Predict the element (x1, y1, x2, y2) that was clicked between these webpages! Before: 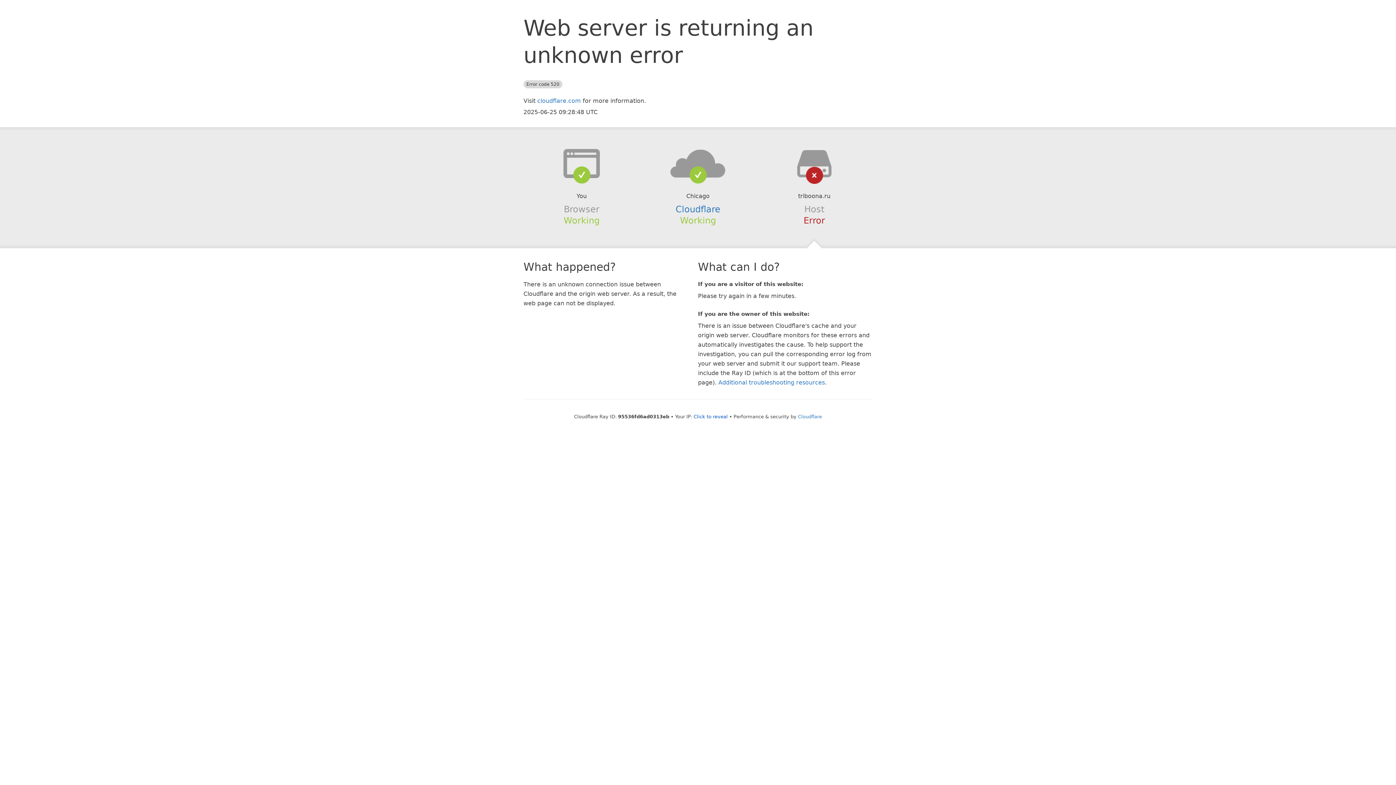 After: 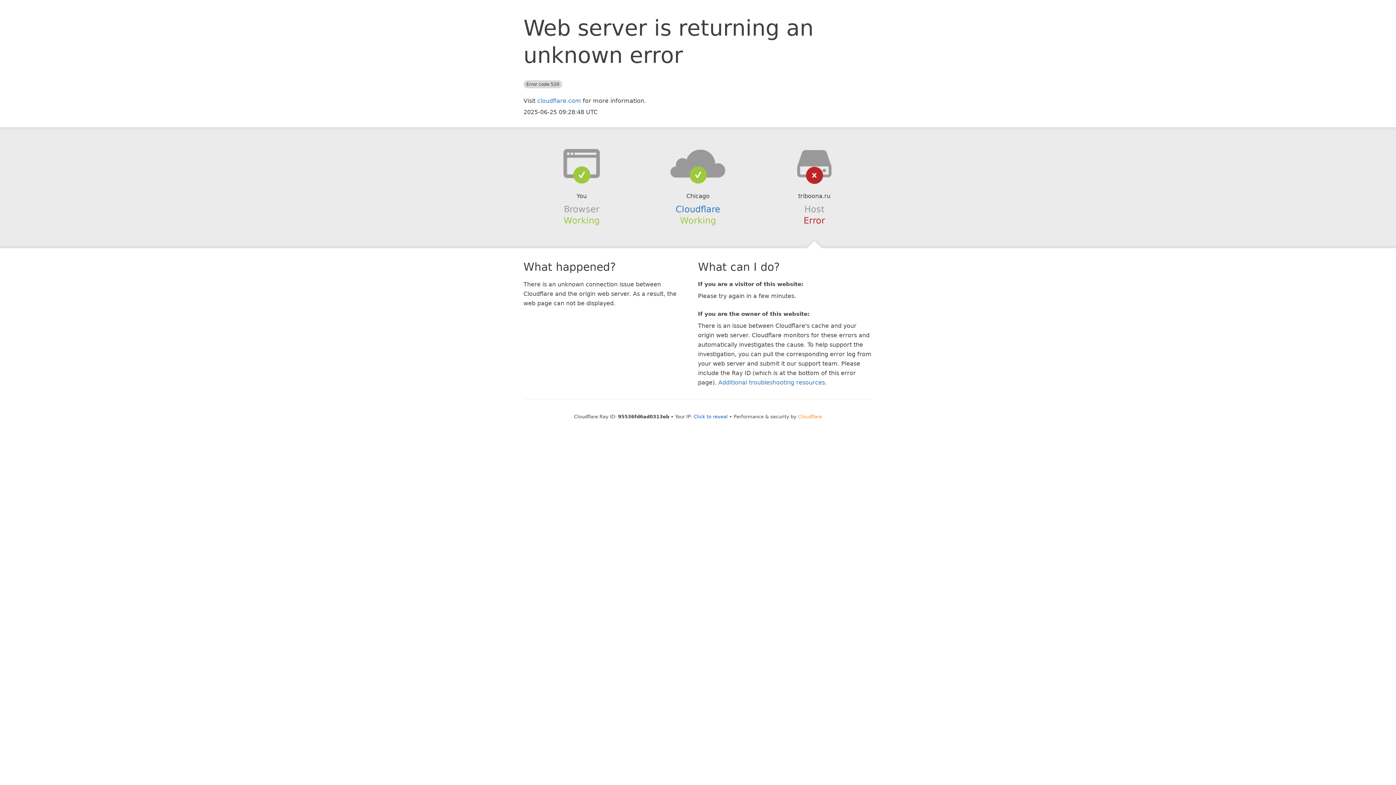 Action: label: Cloudflare bbox: (798, 414, 822, 419)